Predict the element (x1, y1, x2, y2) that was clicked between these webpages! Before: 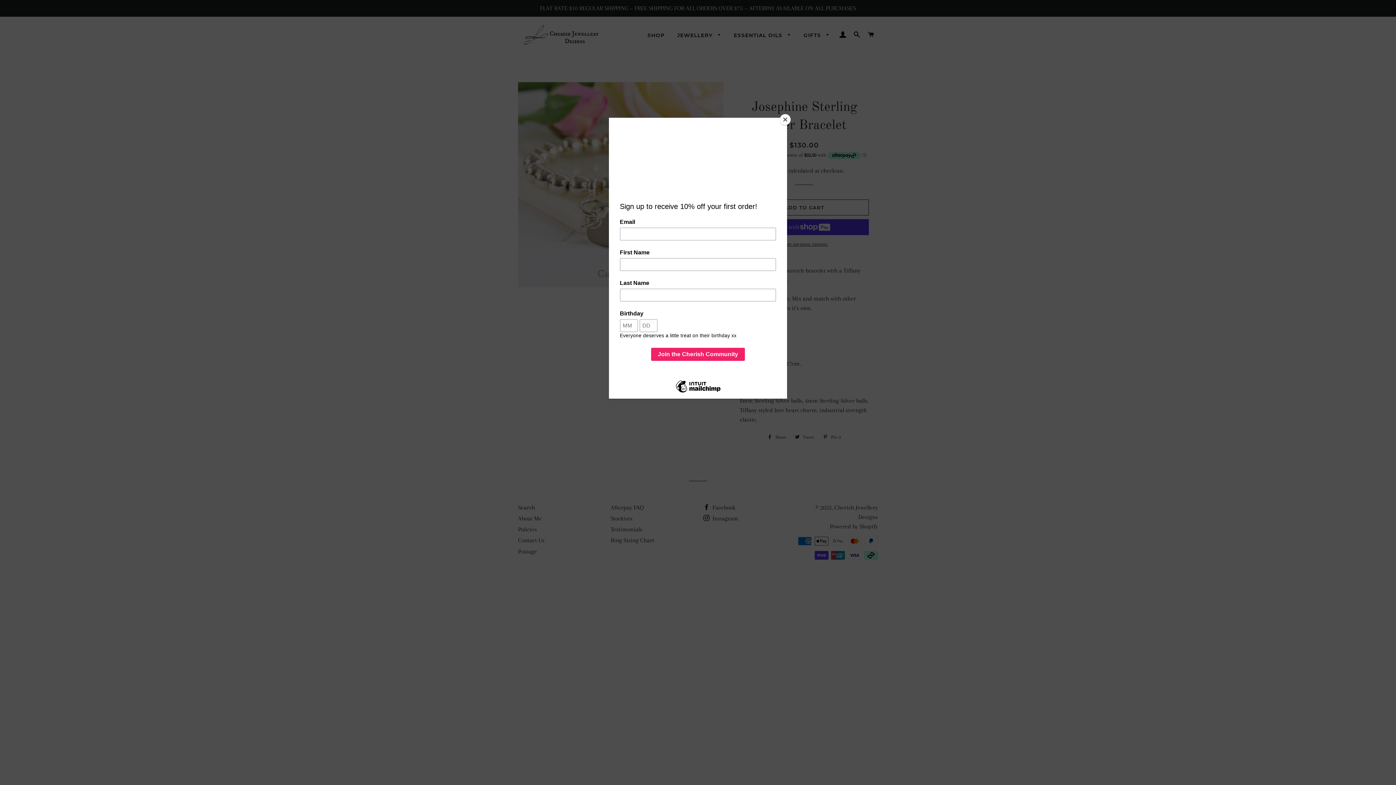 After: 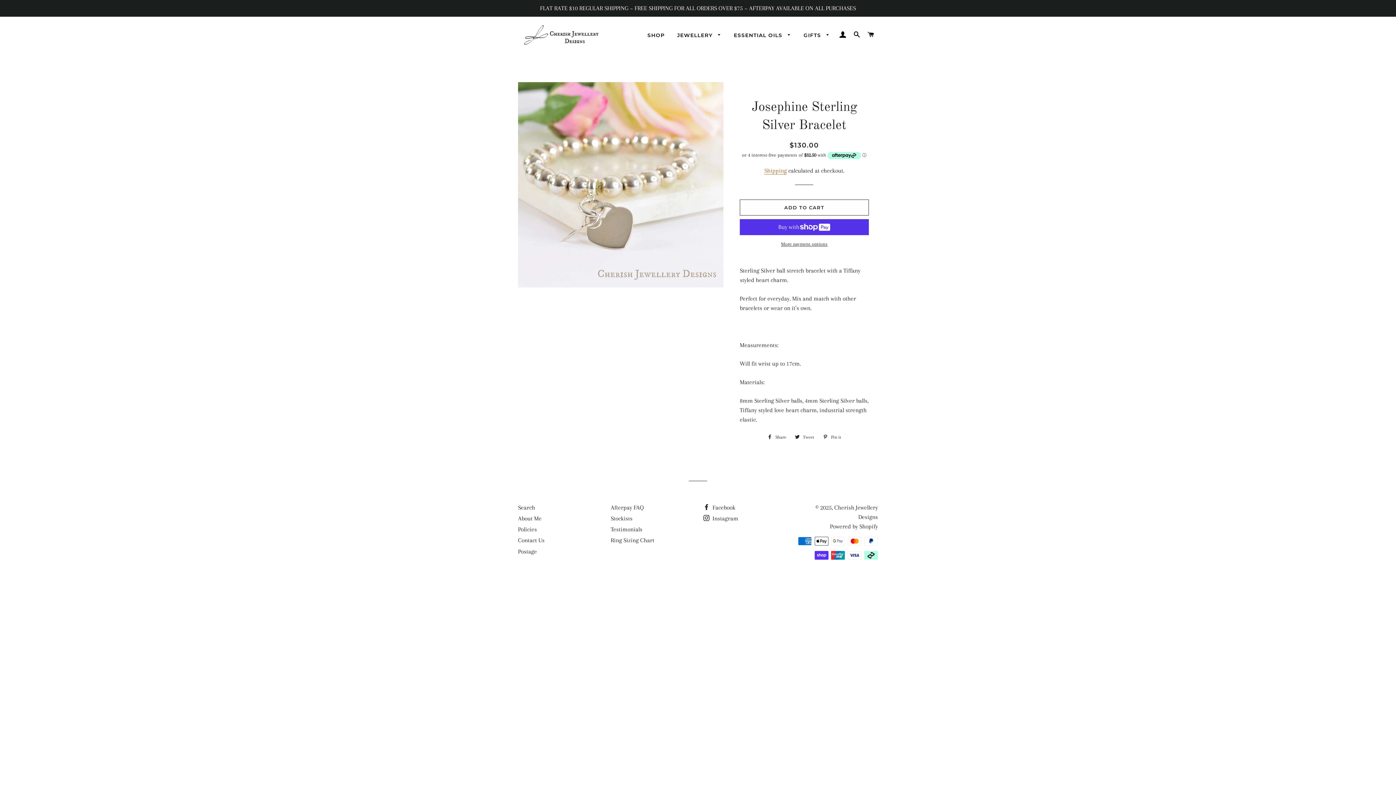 Action: bbox: (780, 114, 790, 125) label: Close